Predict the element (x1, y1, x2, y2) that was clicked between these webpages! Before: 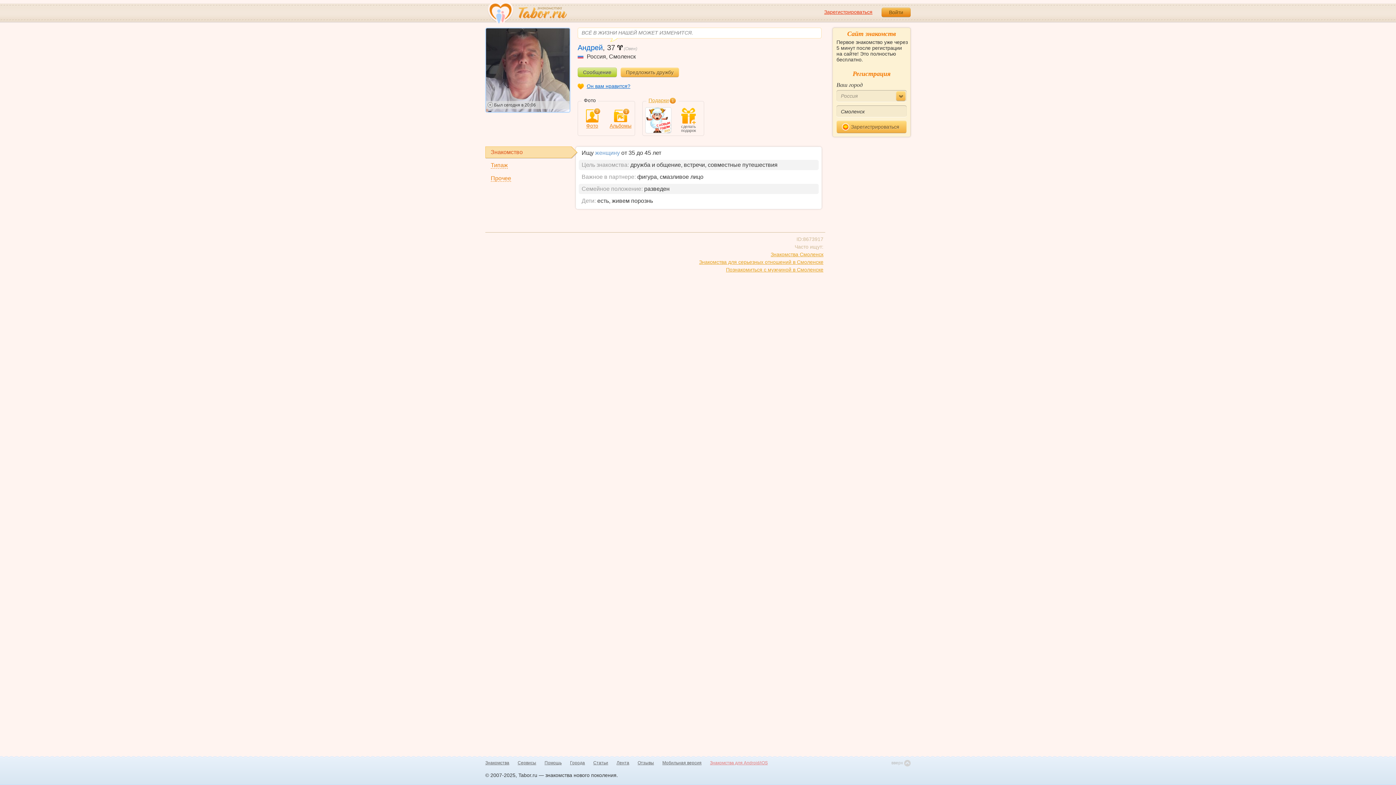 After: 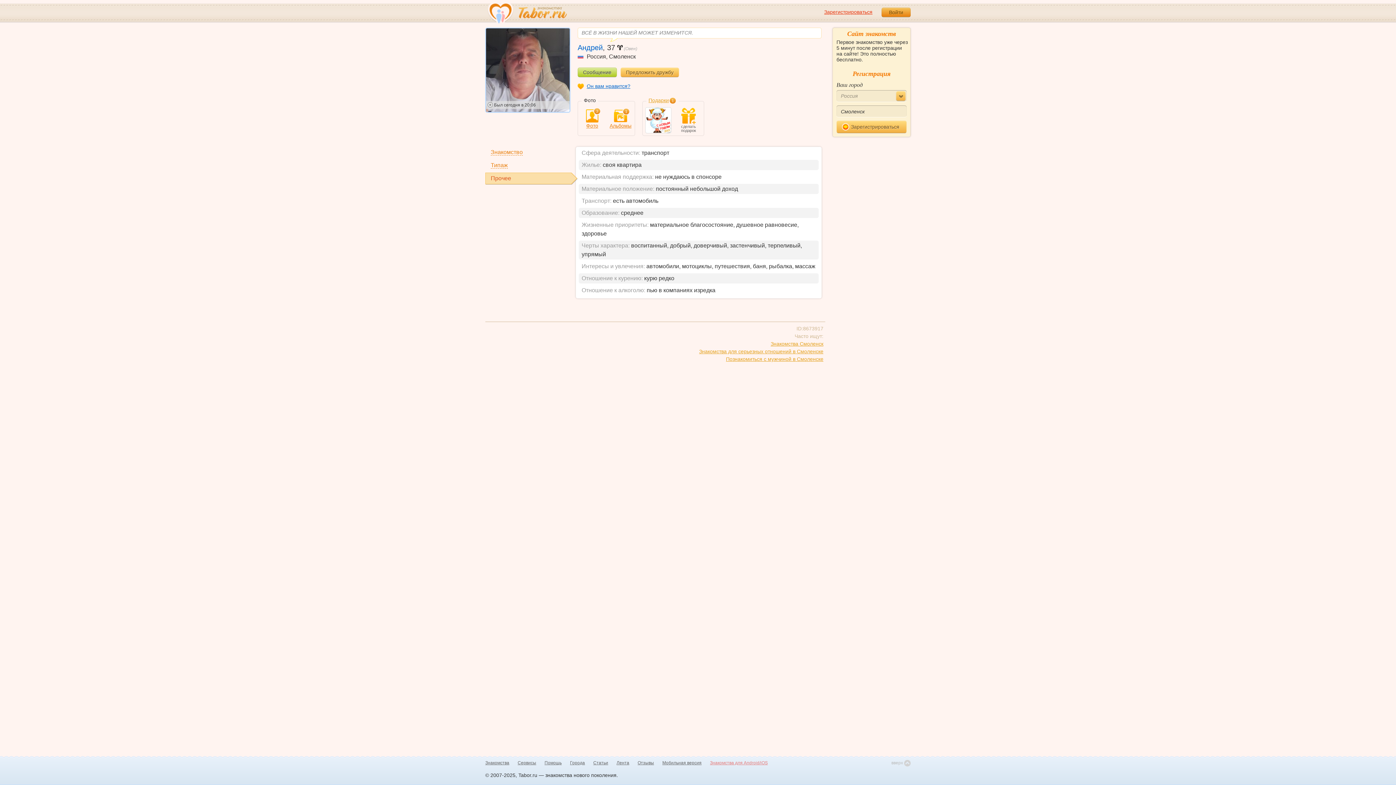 Action: bbox: (485, 172, 571, 184) label: Прочее